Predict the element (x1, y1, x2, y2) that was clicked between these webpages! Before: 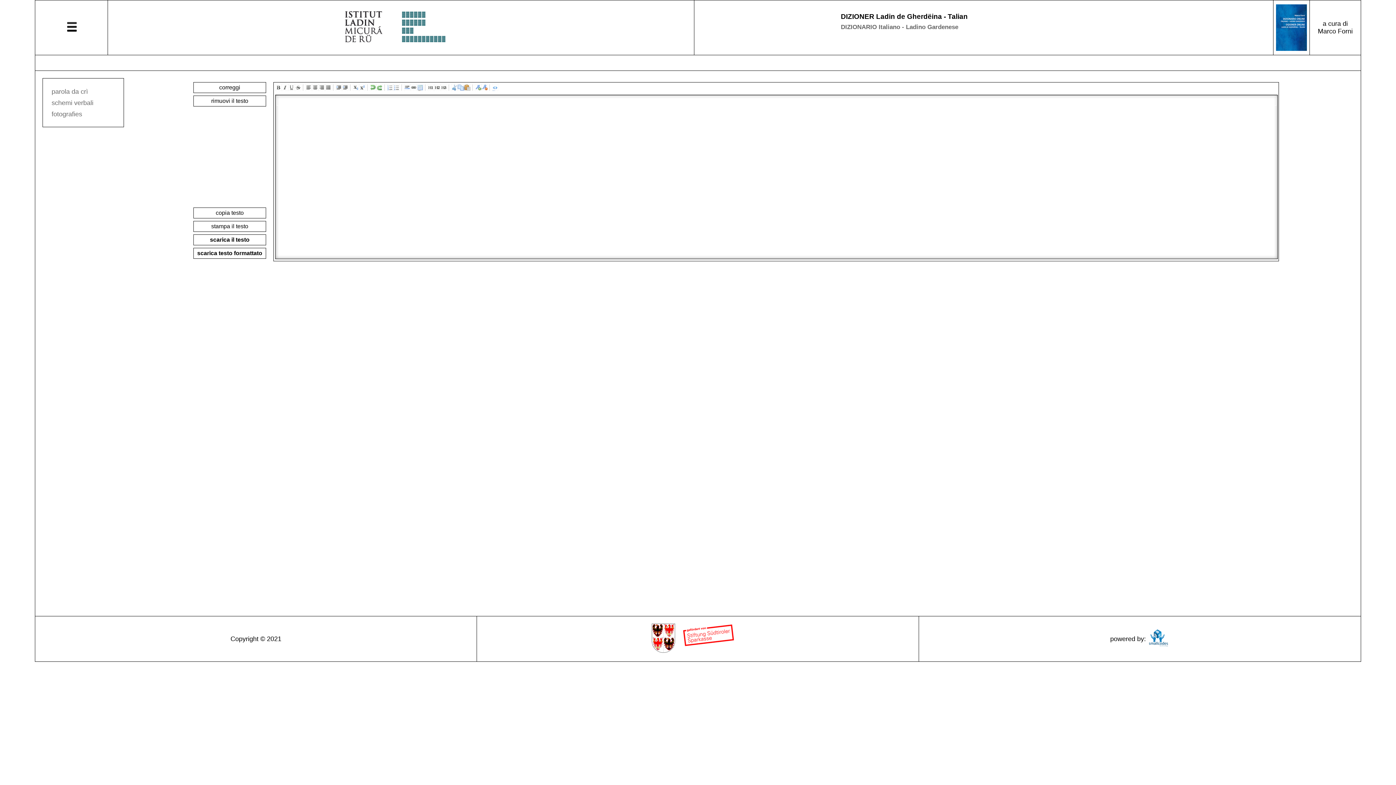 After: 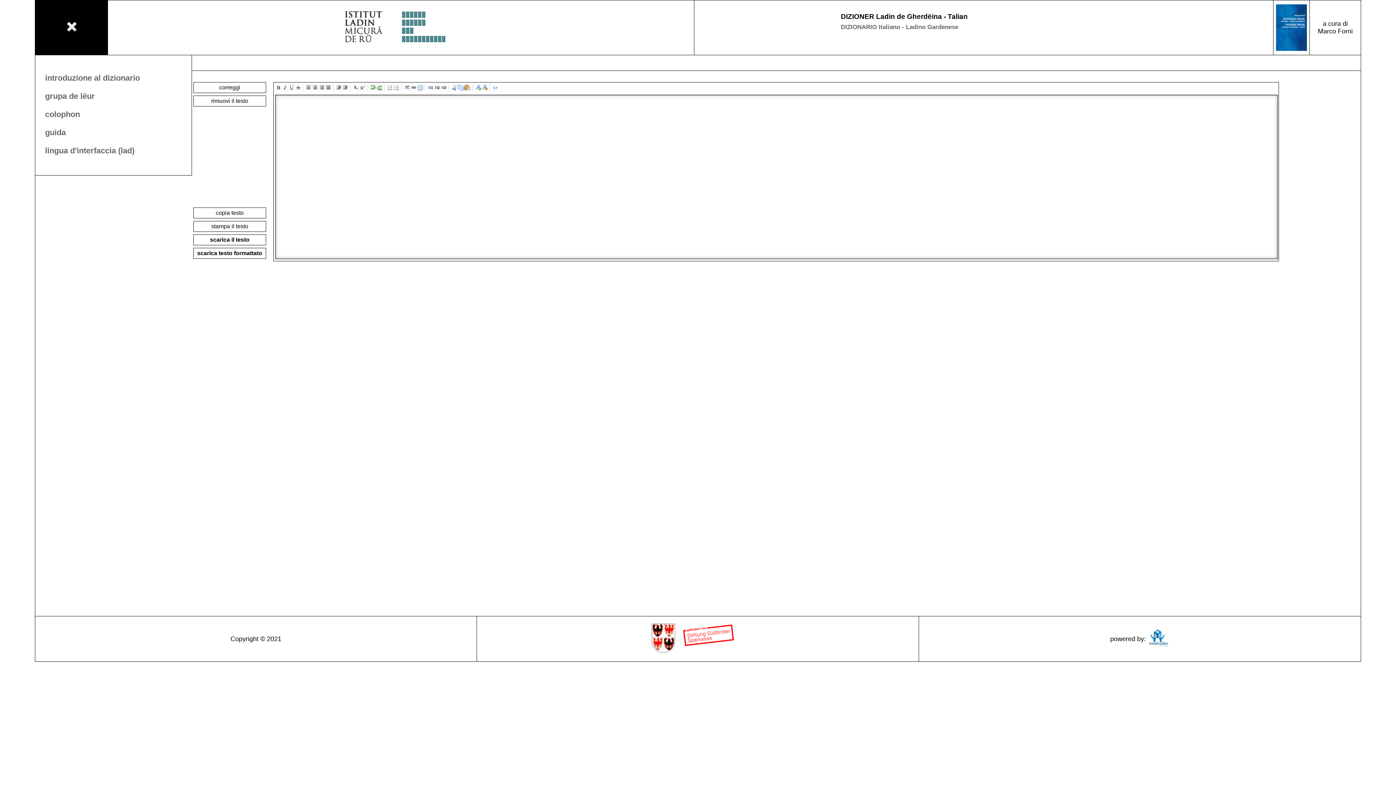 Action: bbox: (66, 26, 76, 32)